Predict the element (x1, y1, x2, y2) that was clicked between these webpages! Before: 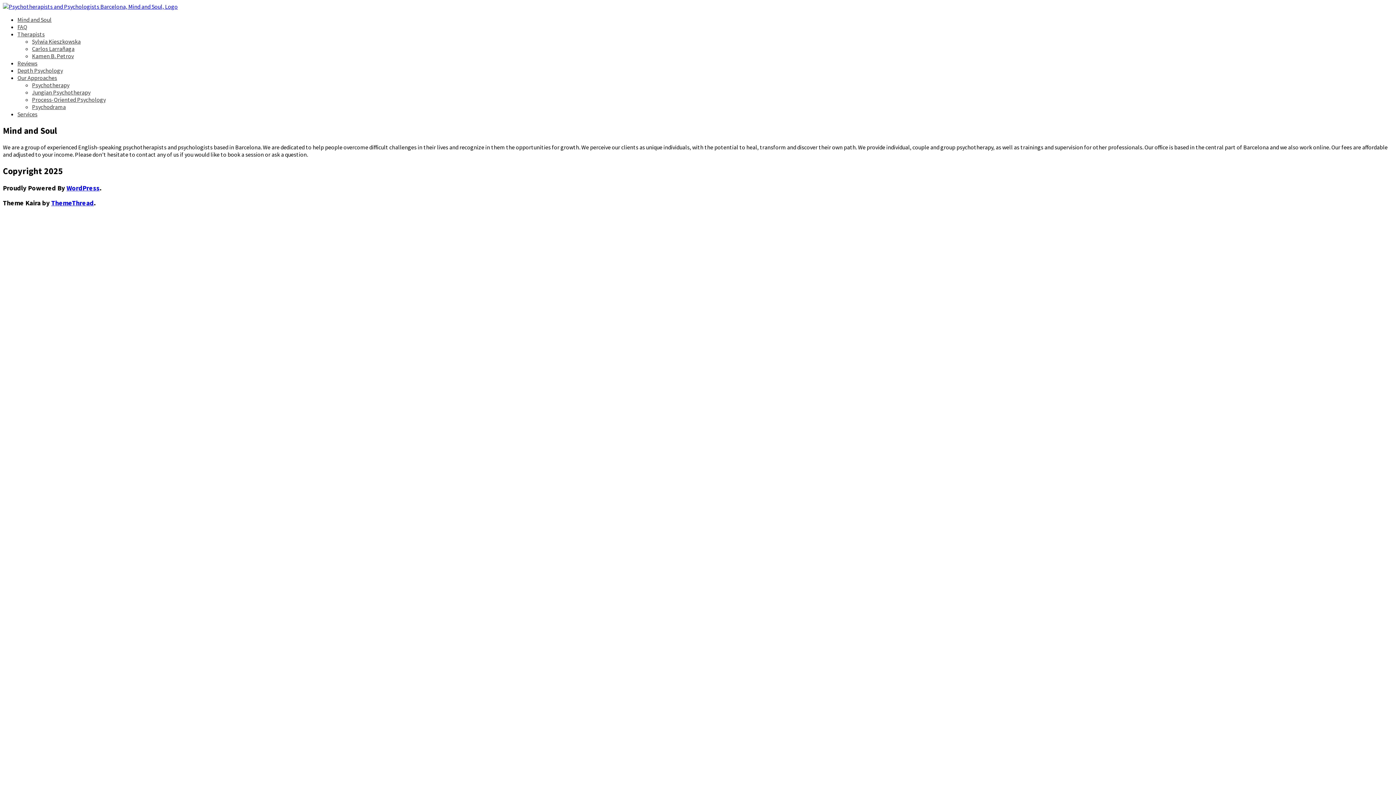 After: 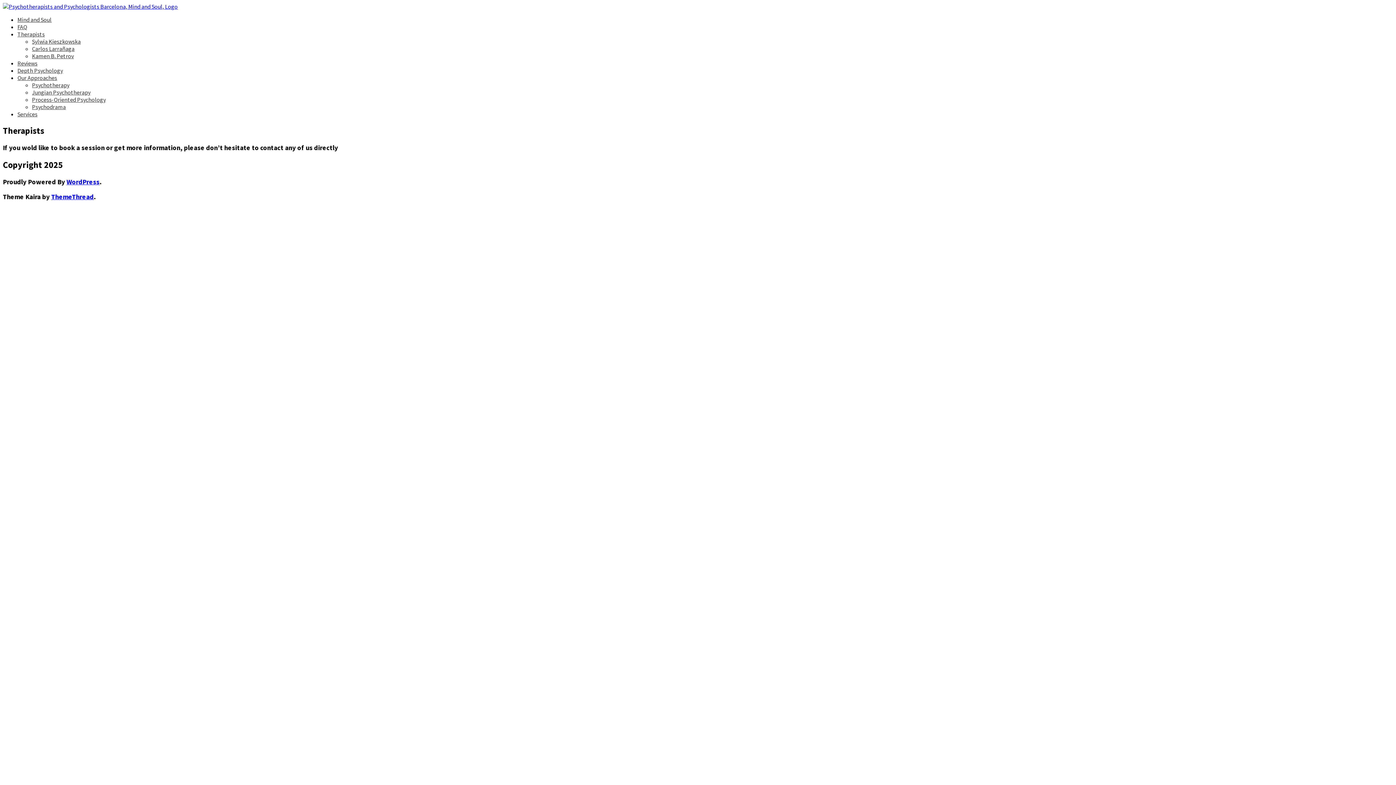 Action: label: Therapists bbox: (17, 30, 44, 37)